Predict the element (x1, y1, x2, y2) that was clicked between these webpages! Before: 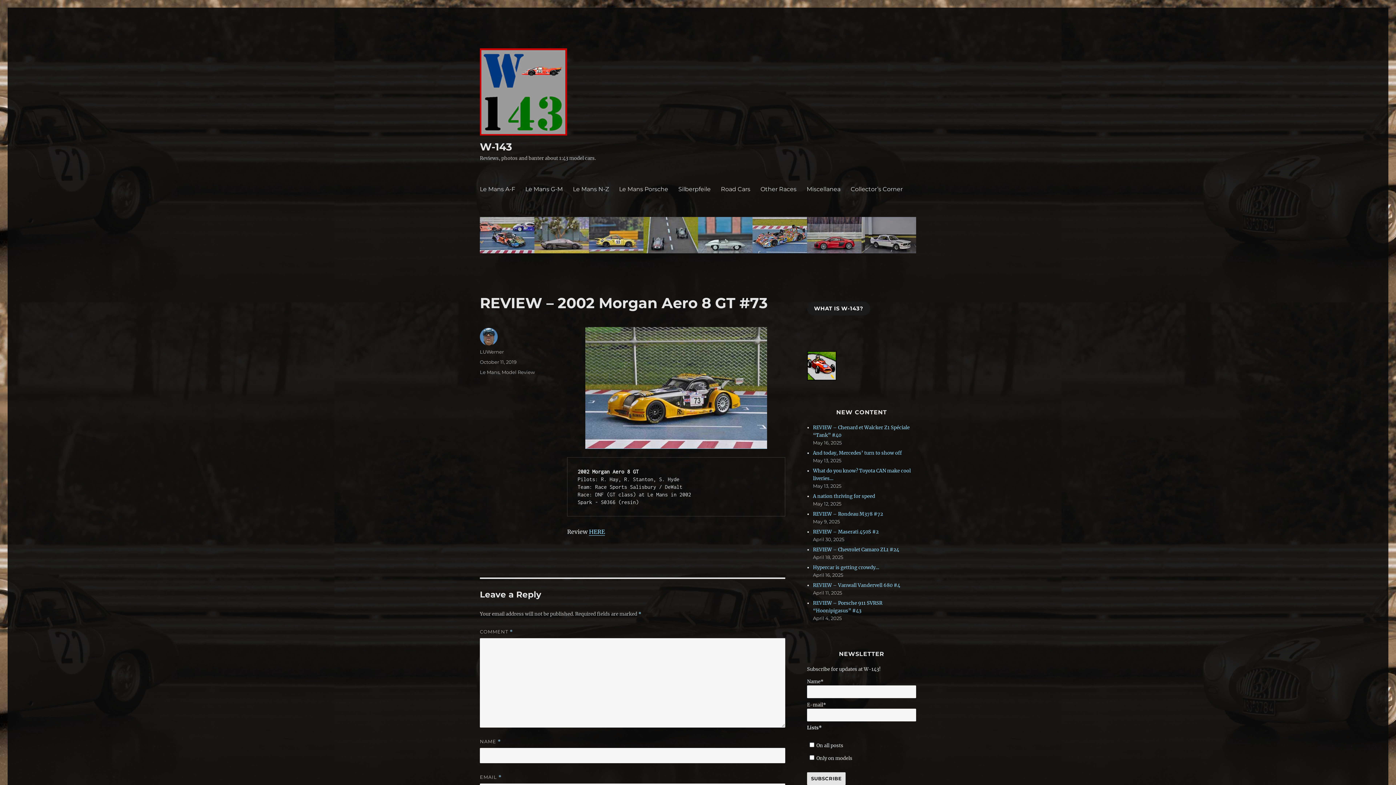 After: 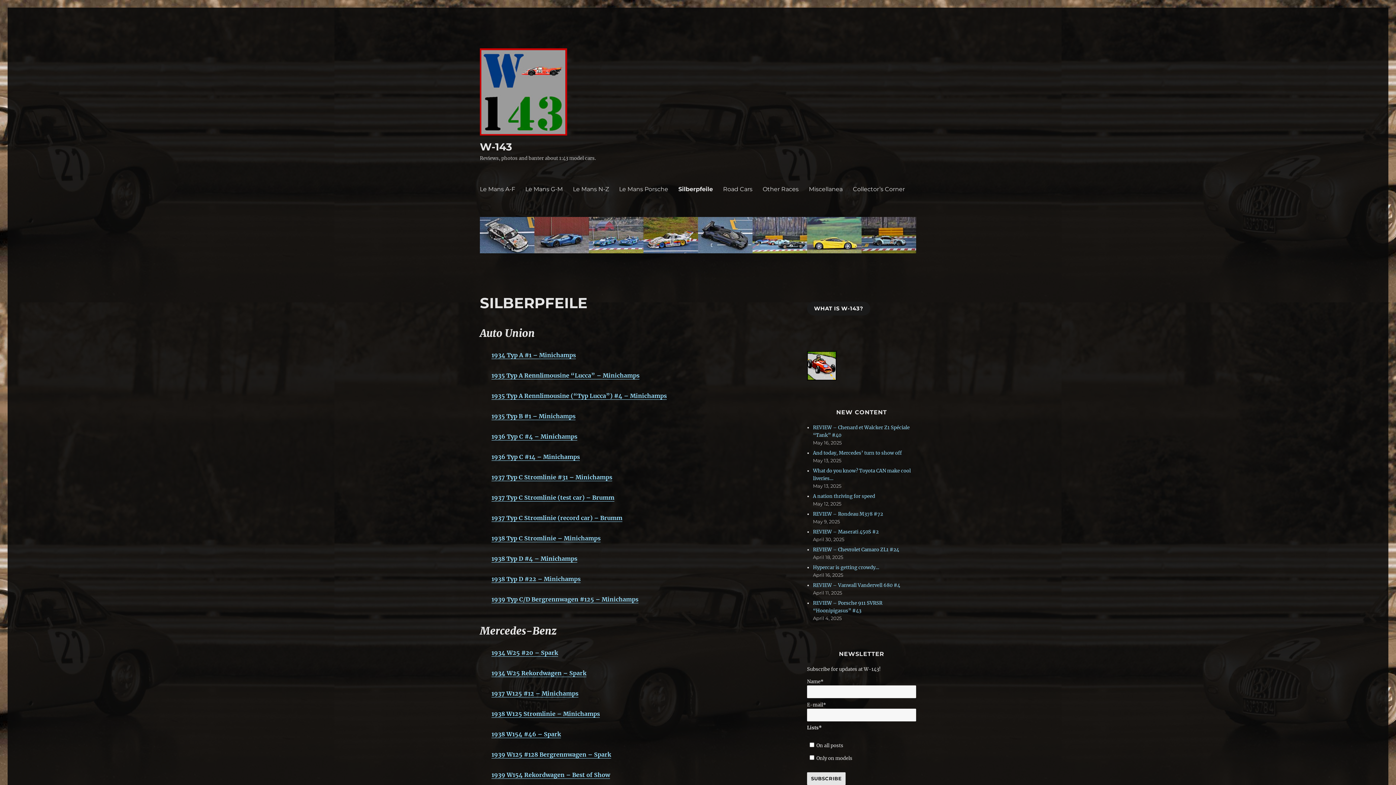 Action: label: Silberpfeile bbox: (673, 181, 716, 196)